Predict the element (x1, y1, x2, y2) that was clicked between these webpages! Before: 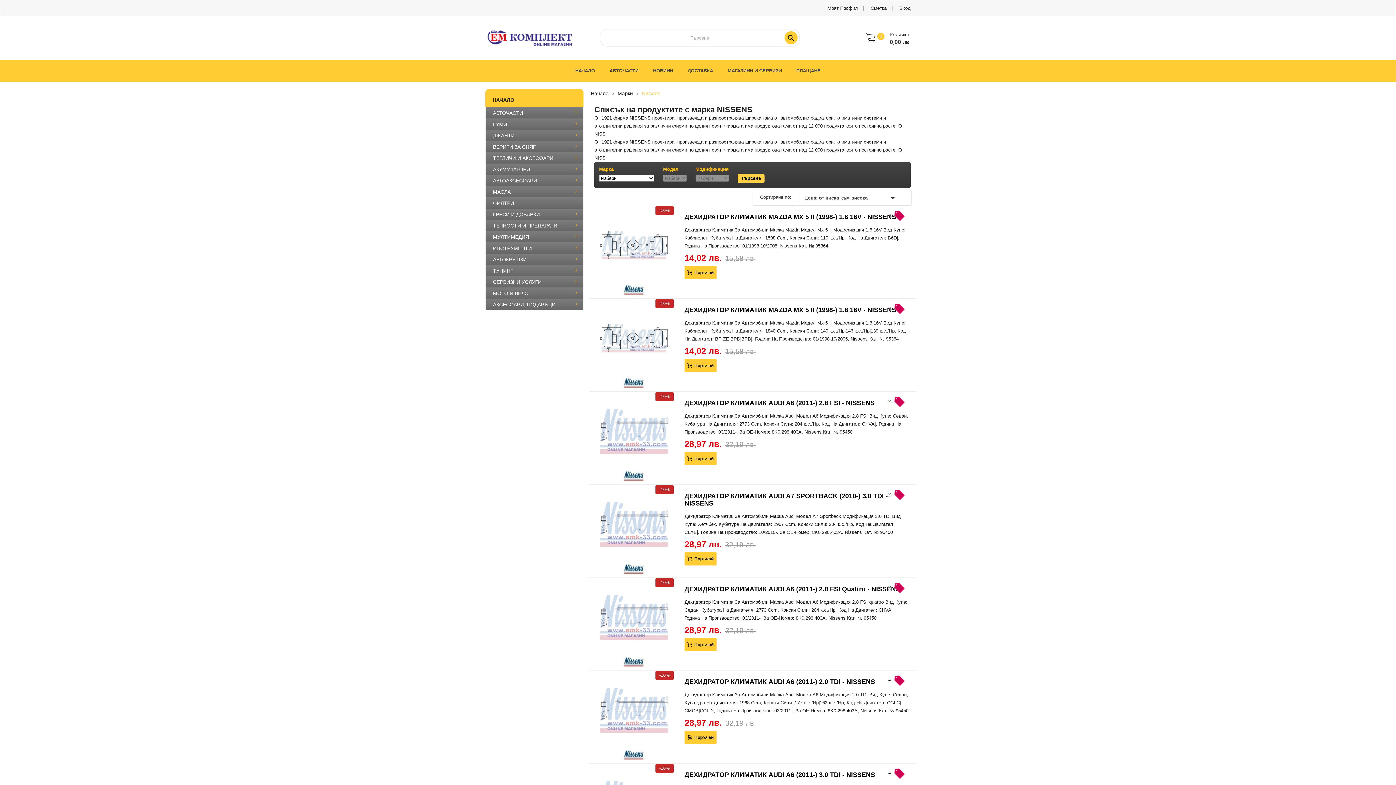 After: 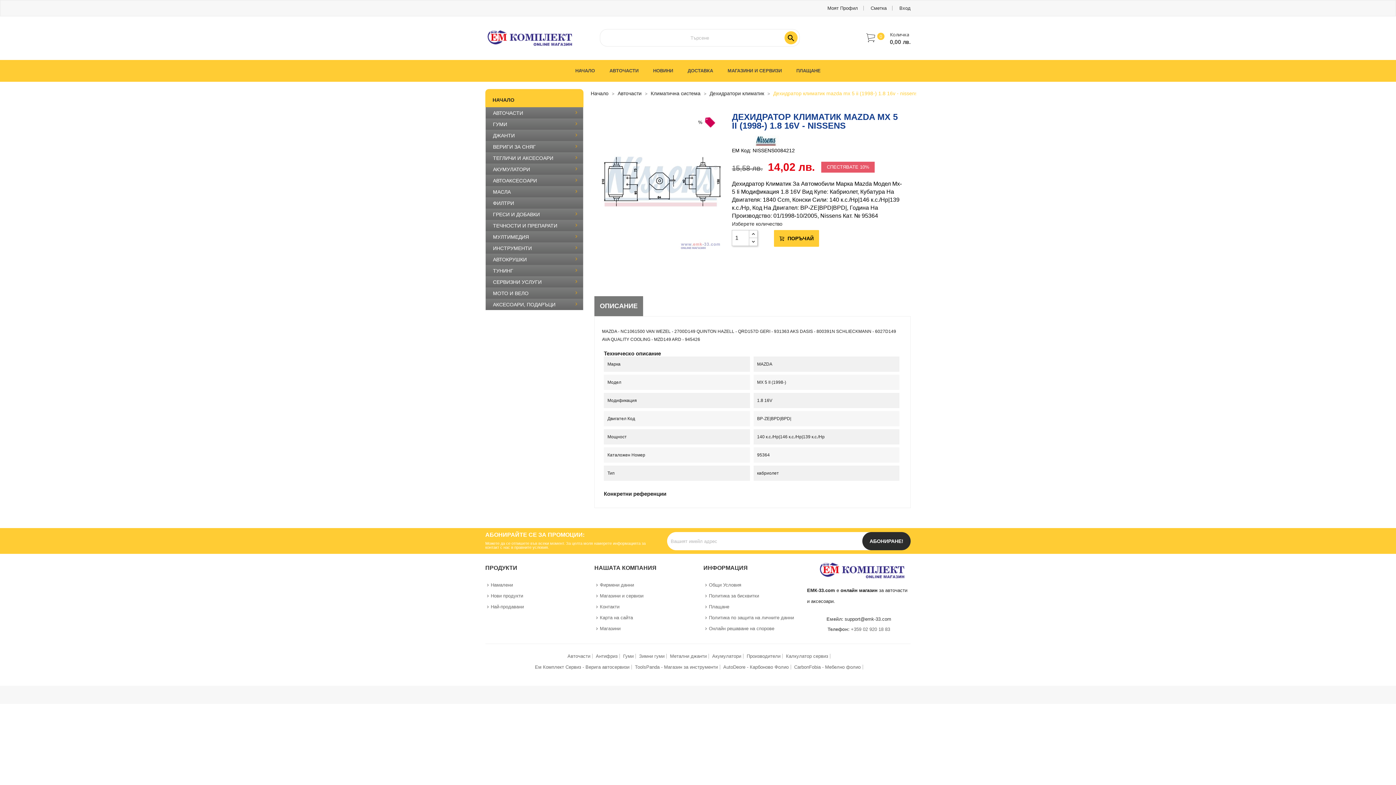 Action: label: ДЕХИДРАТОР КЛИМАТИК MAZDA MX 5 II (1998-) 1.8 16V - NISSENS bbox: (684, 306, 910, 313)